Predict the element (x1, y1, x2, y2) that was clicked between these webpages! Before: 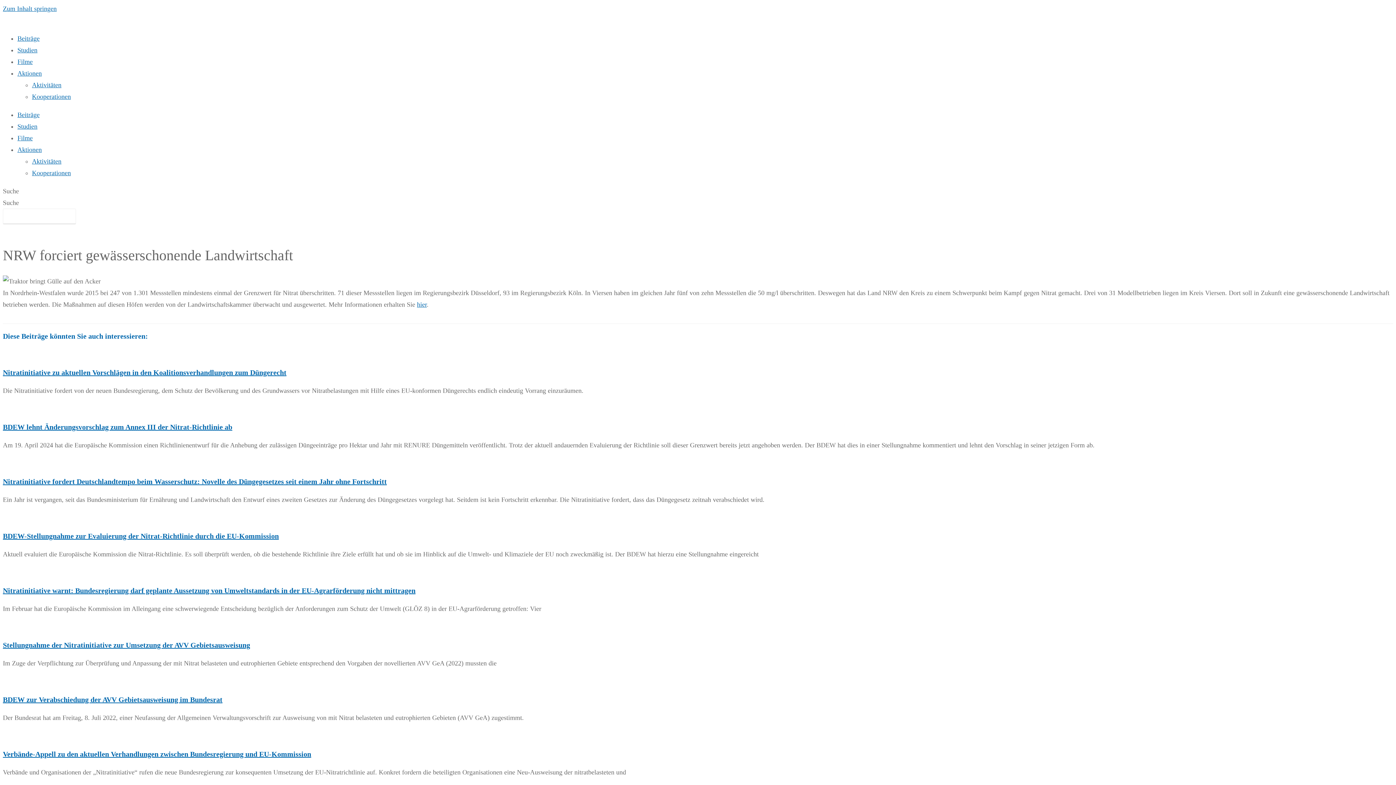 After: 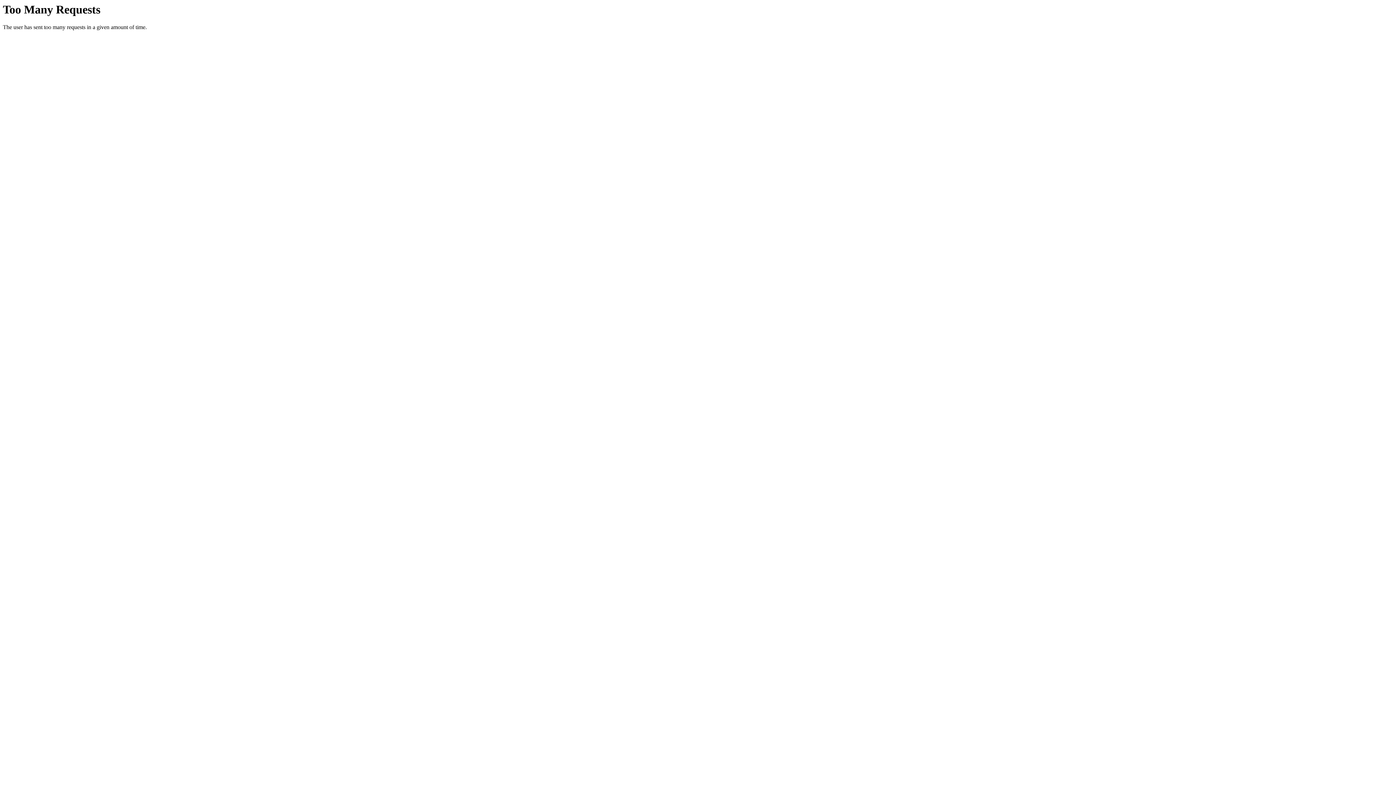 Action: bbox: (17, 134, 32, 141) label: Filme